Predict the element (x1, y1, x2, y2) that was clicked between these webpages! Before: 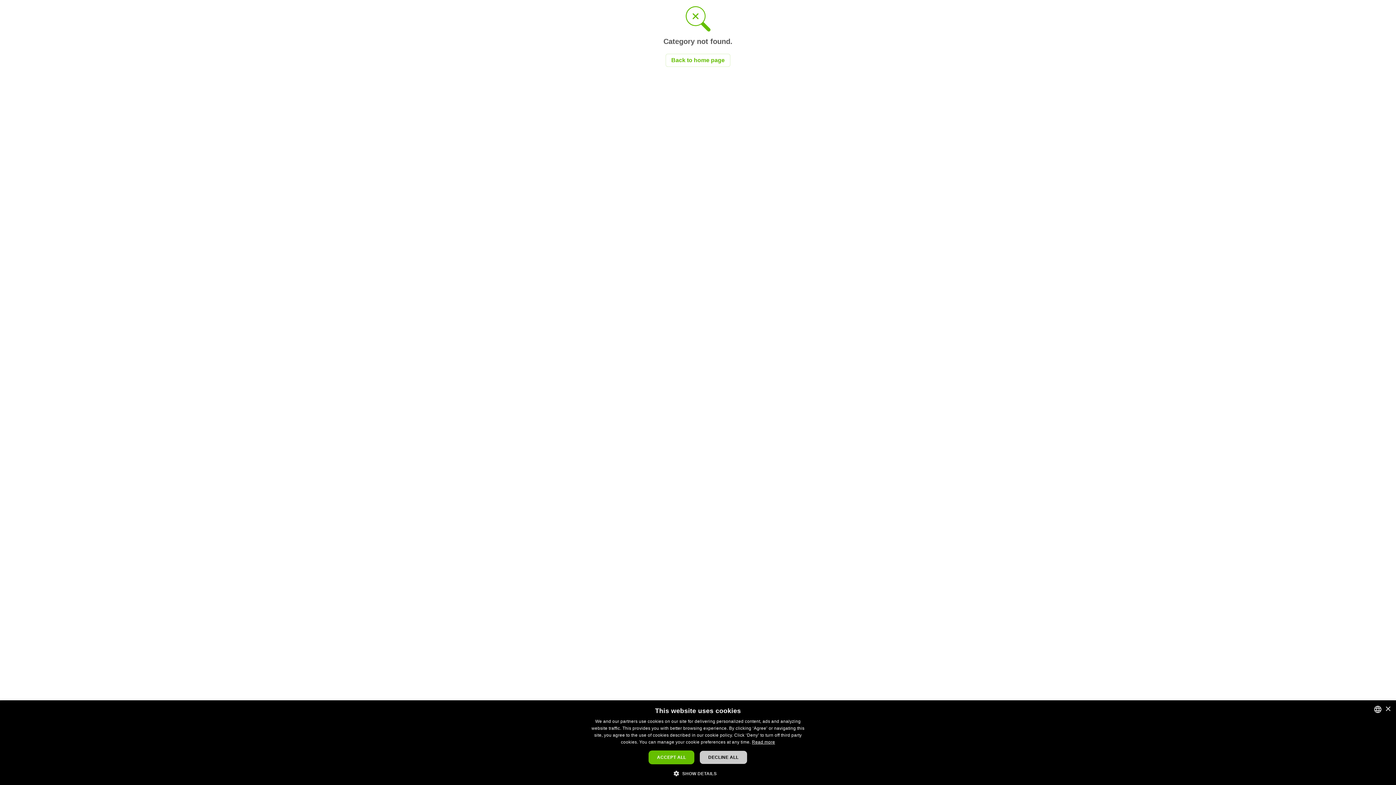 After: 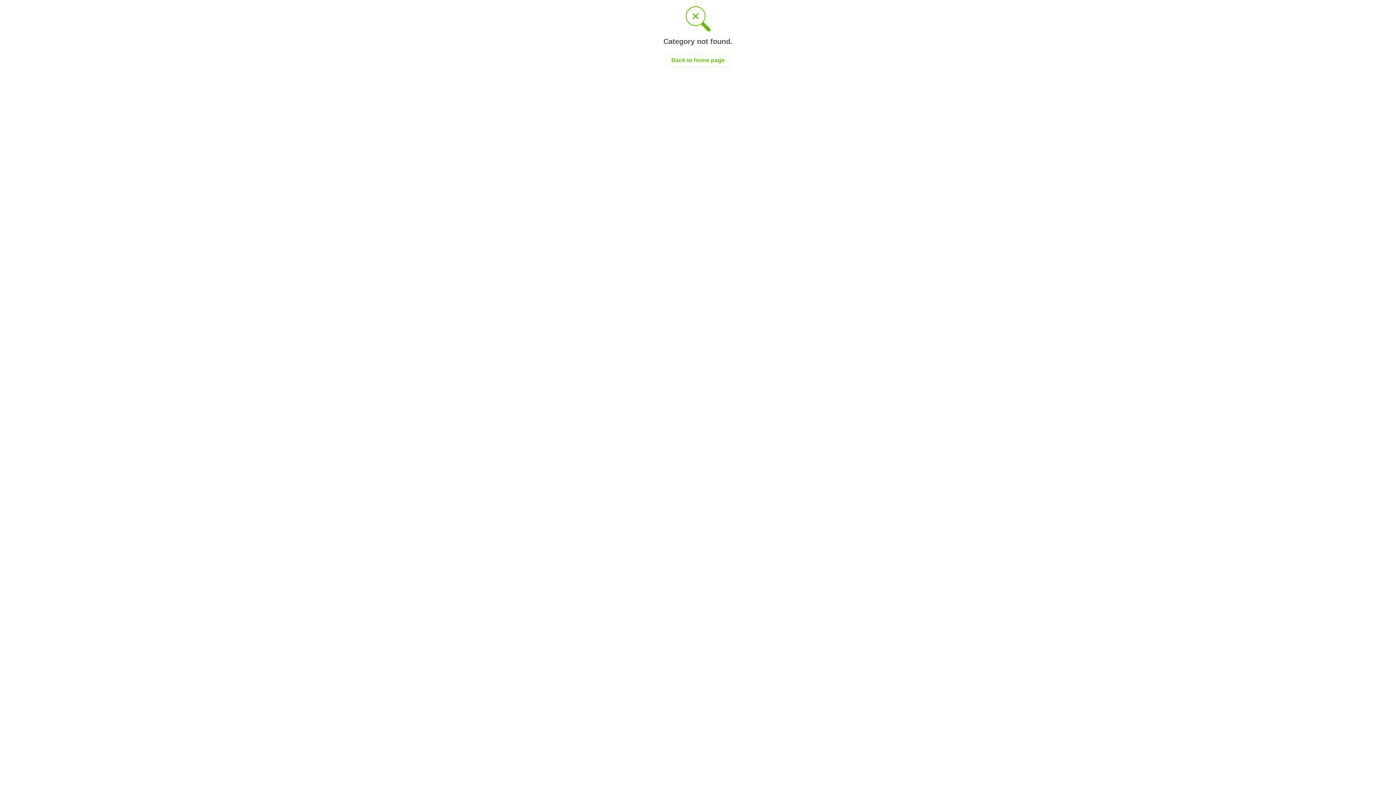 Action: label: DECLINE ALL bbox: (699, 750, 747, 764)